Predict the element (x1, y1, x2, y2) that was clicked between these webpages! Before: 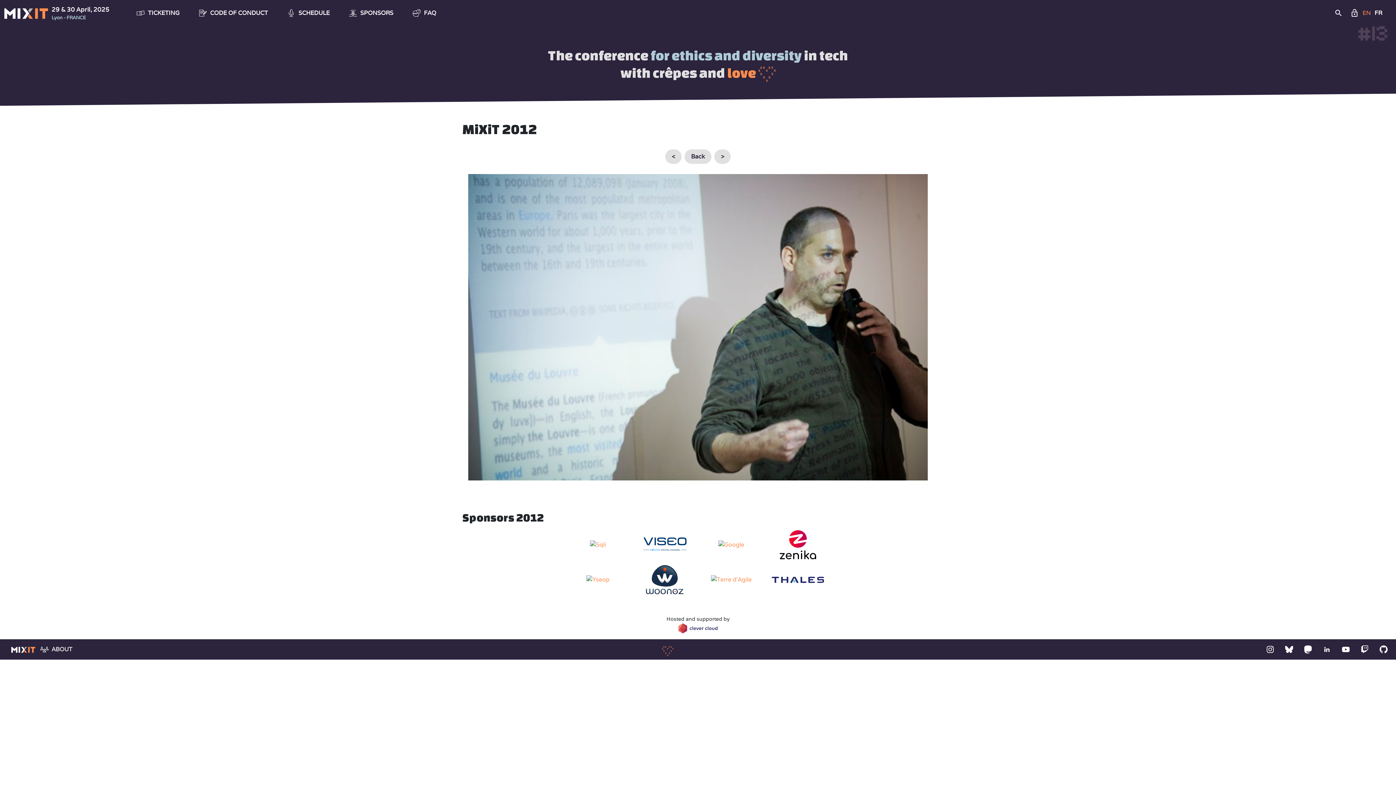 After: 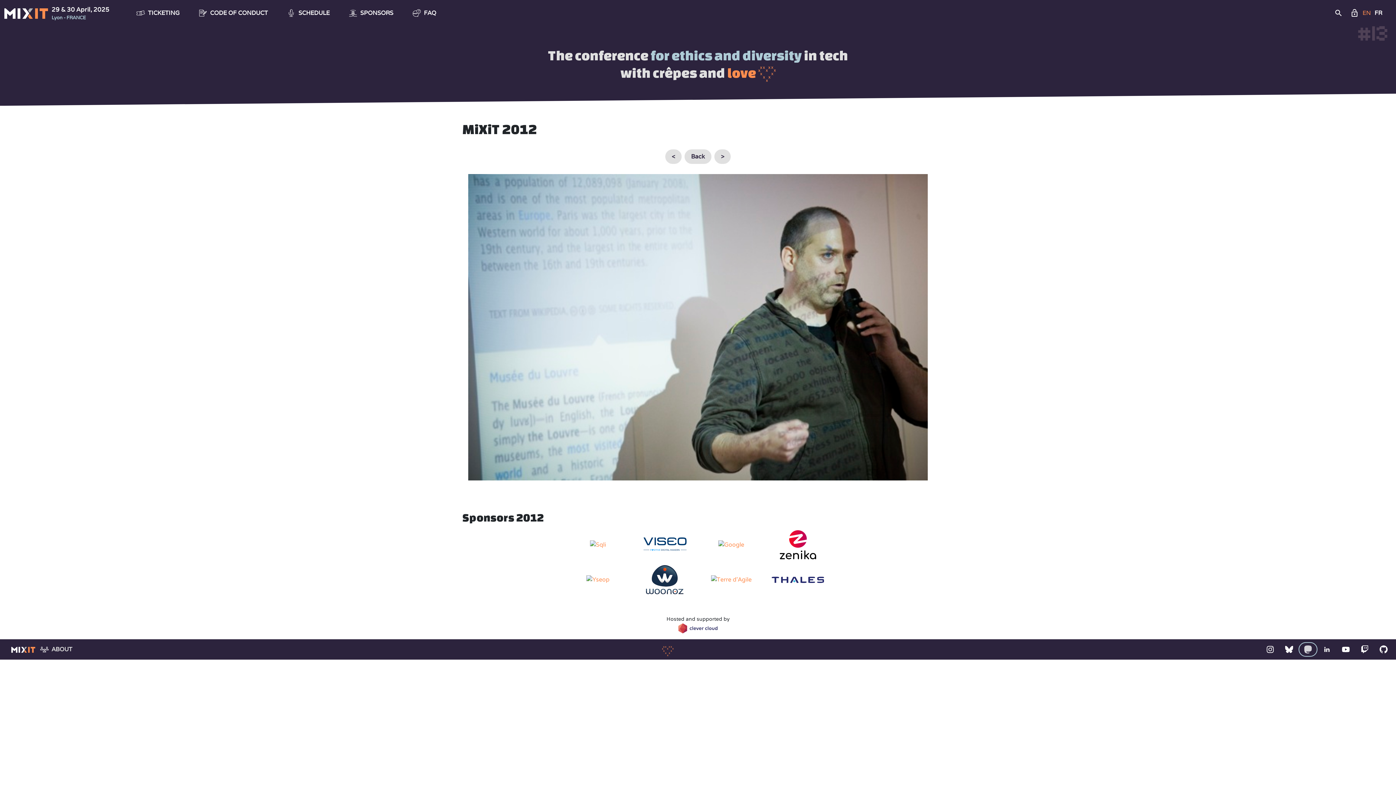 Action: bbox: (1298, 642, 1317, 657)